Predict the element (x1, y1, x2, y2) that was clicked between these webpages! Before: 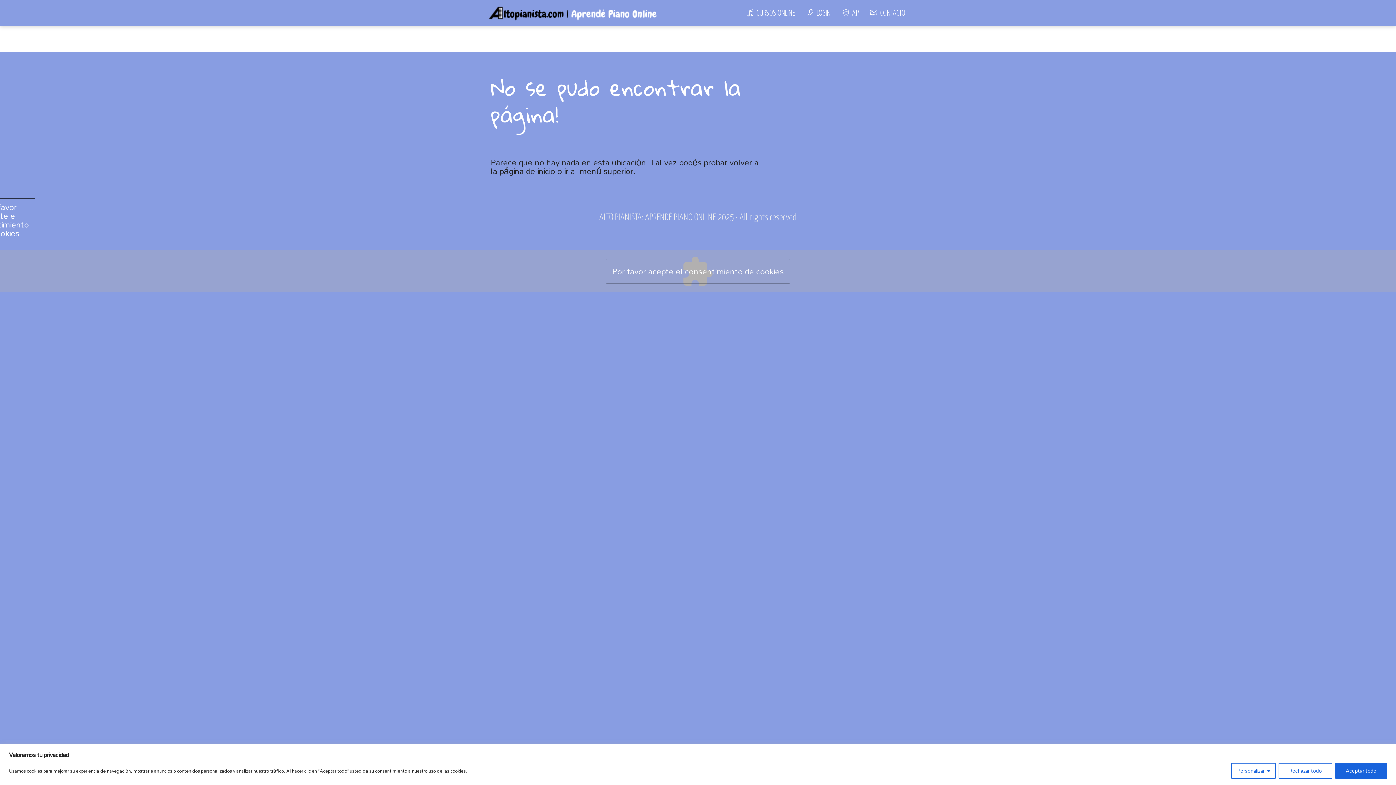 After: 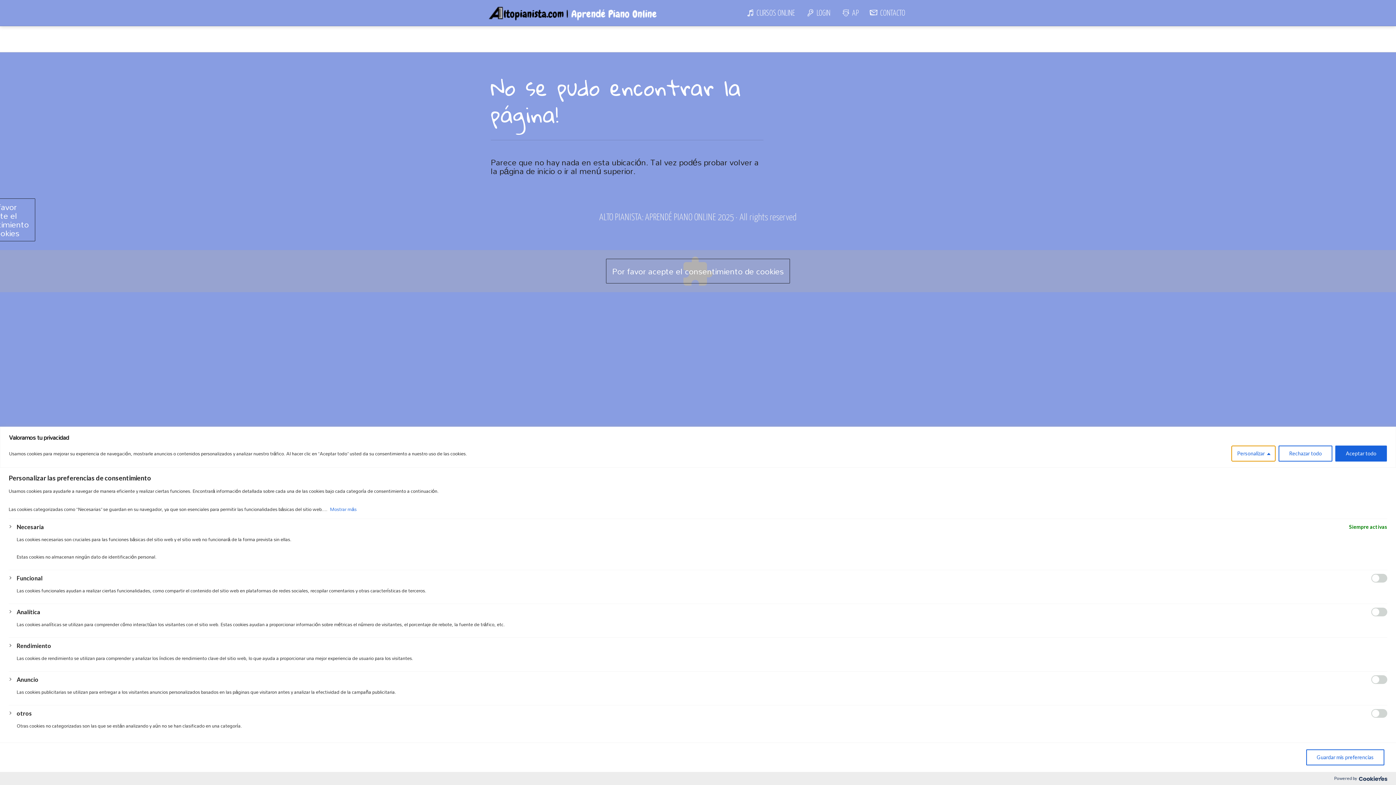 Action: label: Personalizar bbox: (1231, 763, 1276, 779)